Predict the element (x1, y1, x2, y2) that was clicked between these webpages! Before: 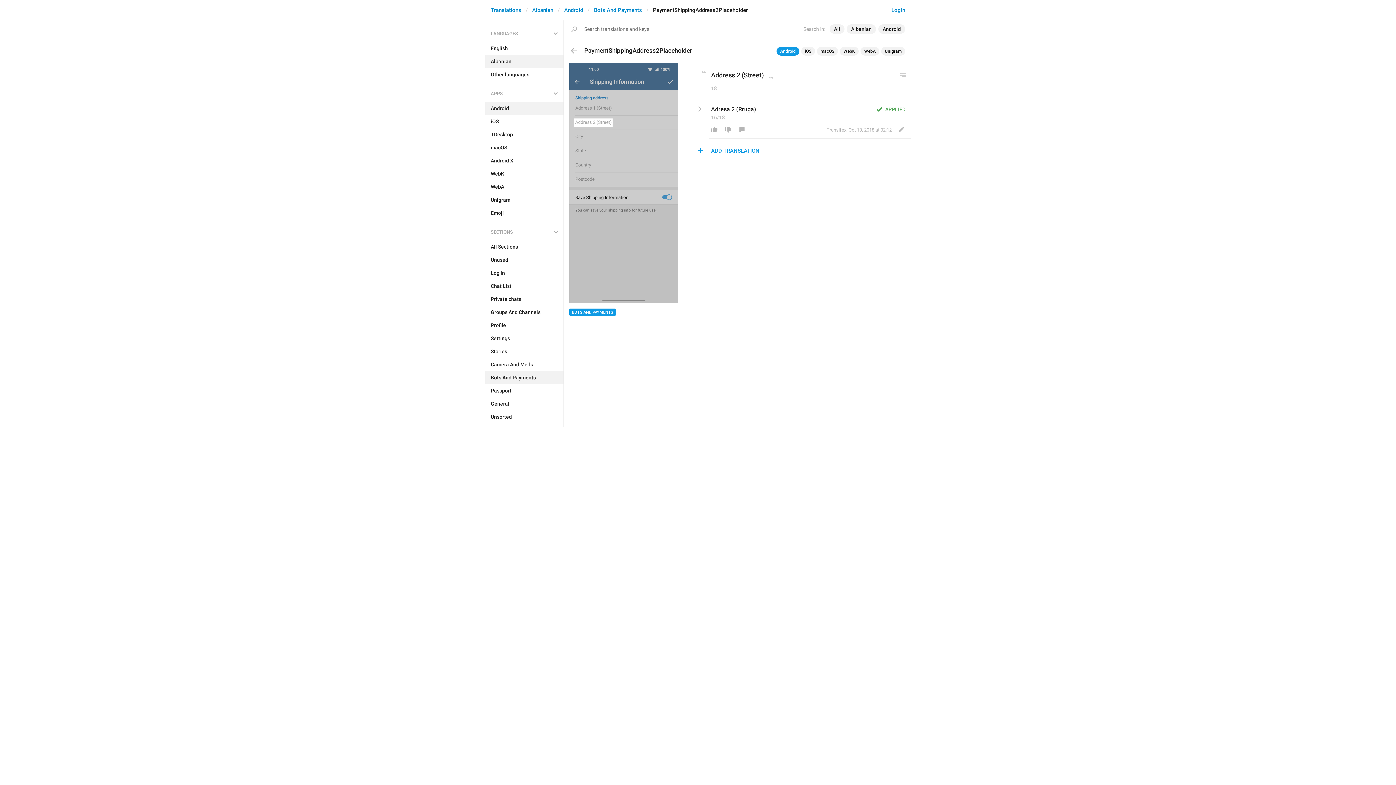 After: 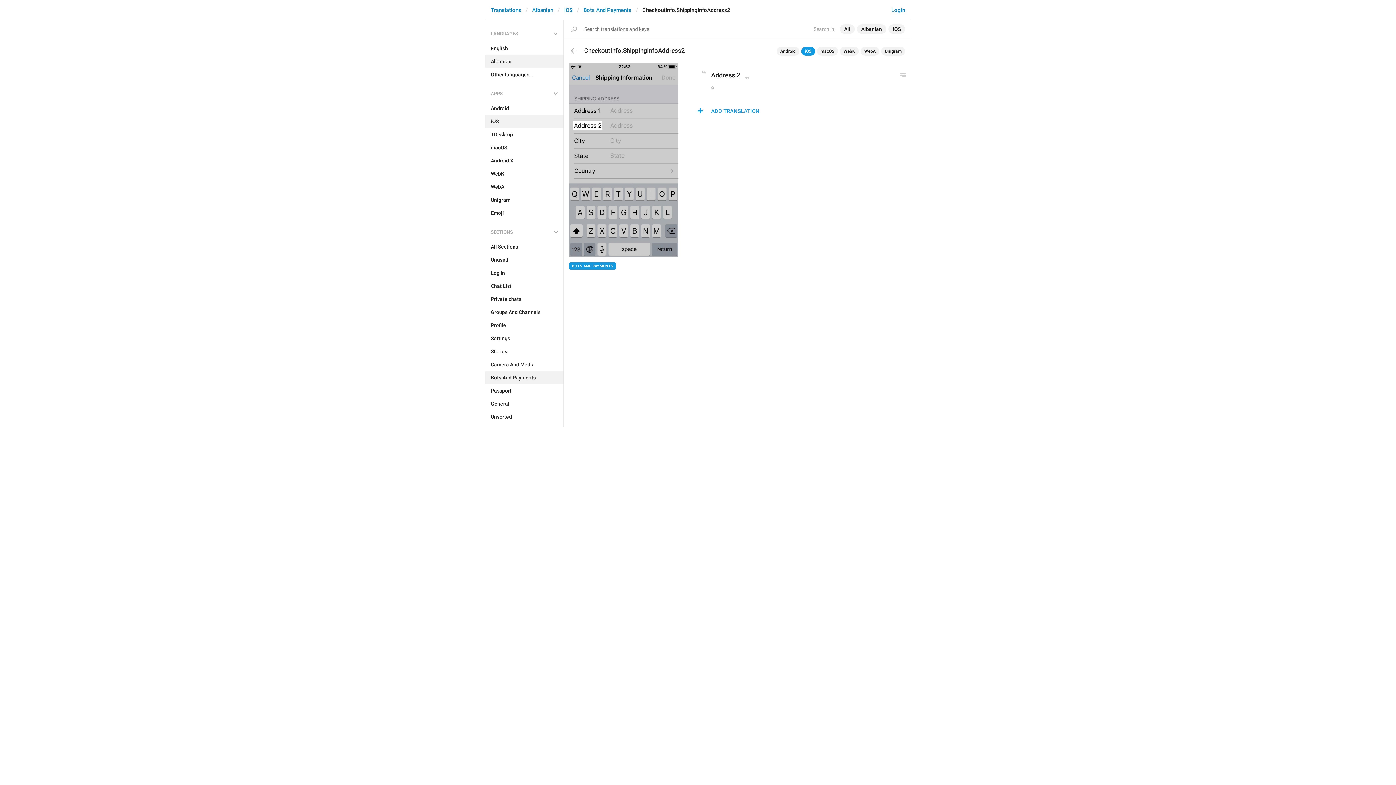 Action: label: iOS bbox: (801, 46, 815, 55)